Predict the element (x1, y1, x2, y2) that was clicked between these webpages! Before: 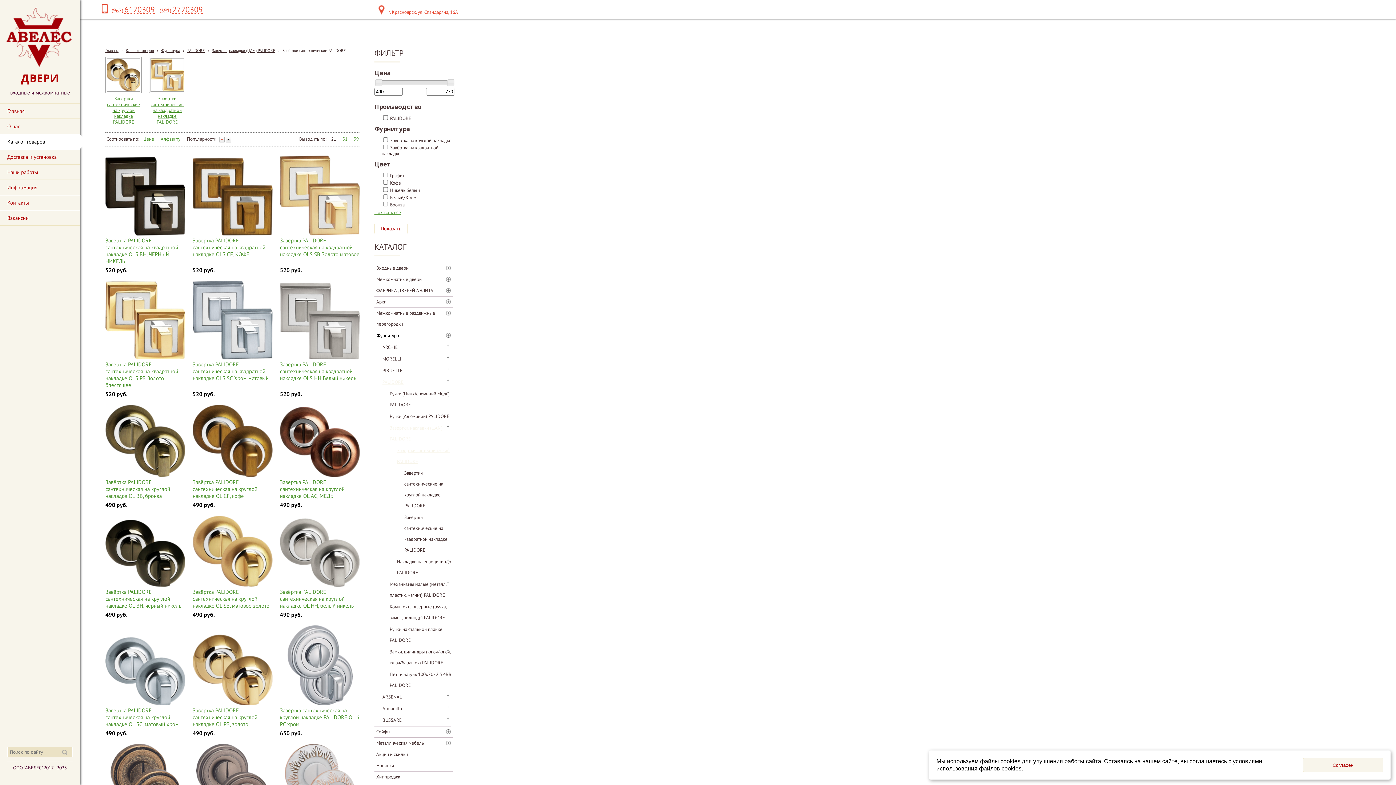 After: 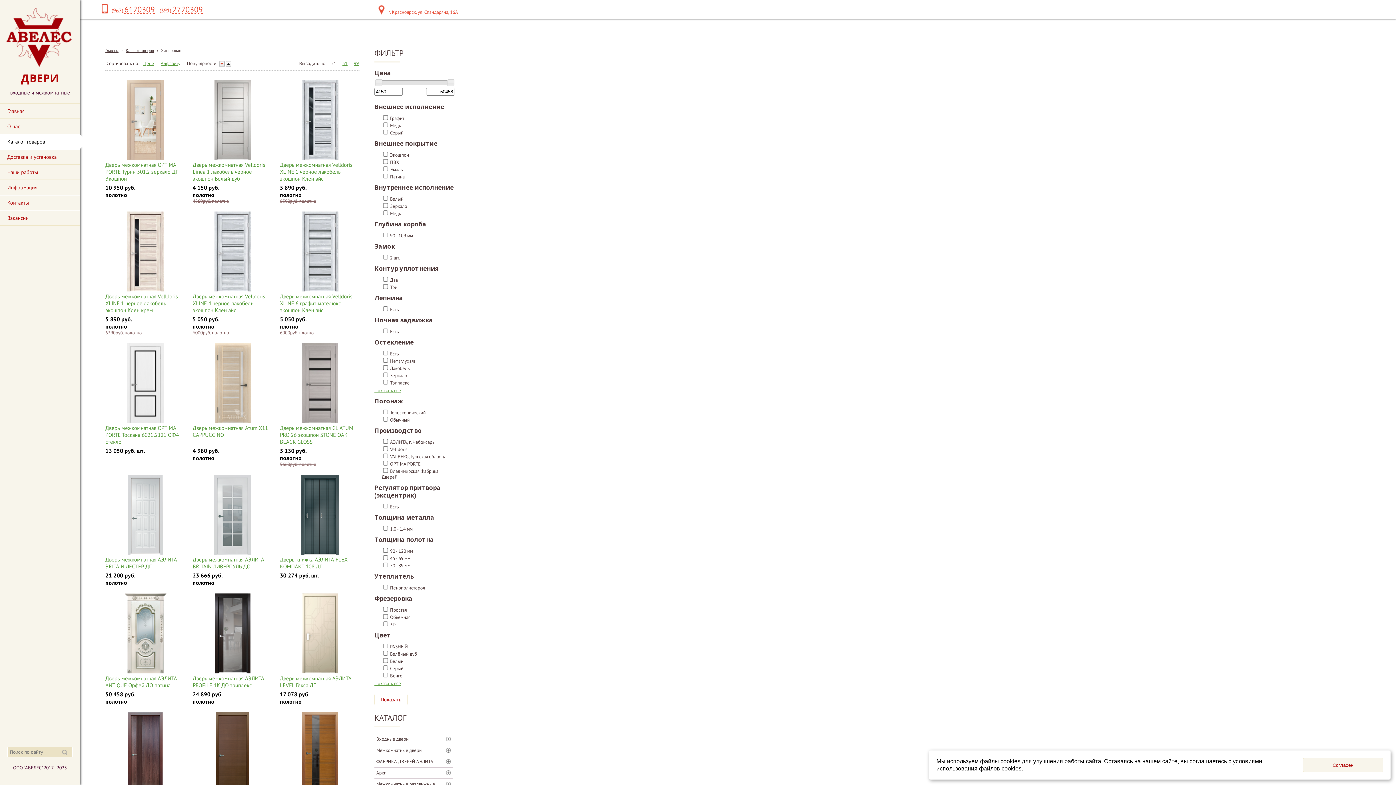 Action: bbox: (374, 772, 458, 783) label: Хит продаж